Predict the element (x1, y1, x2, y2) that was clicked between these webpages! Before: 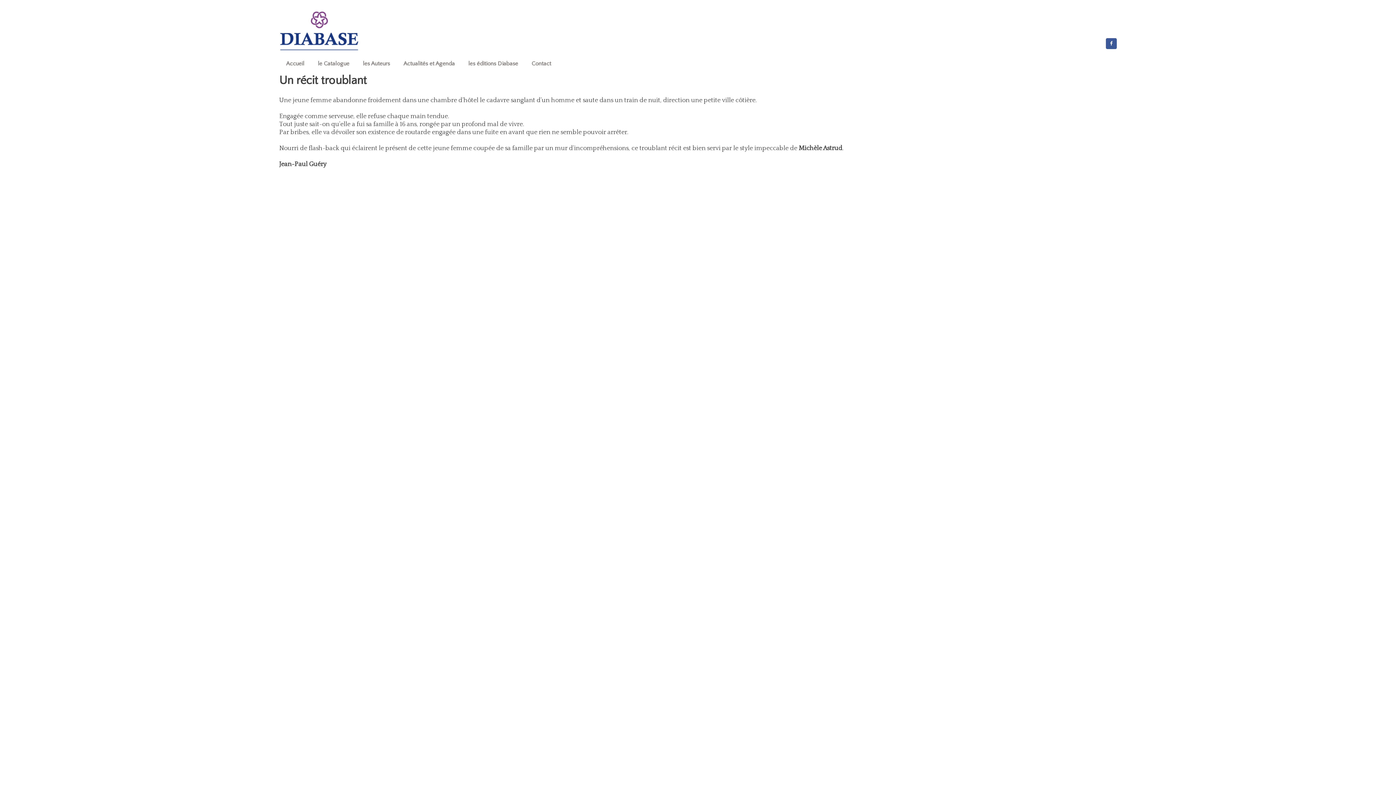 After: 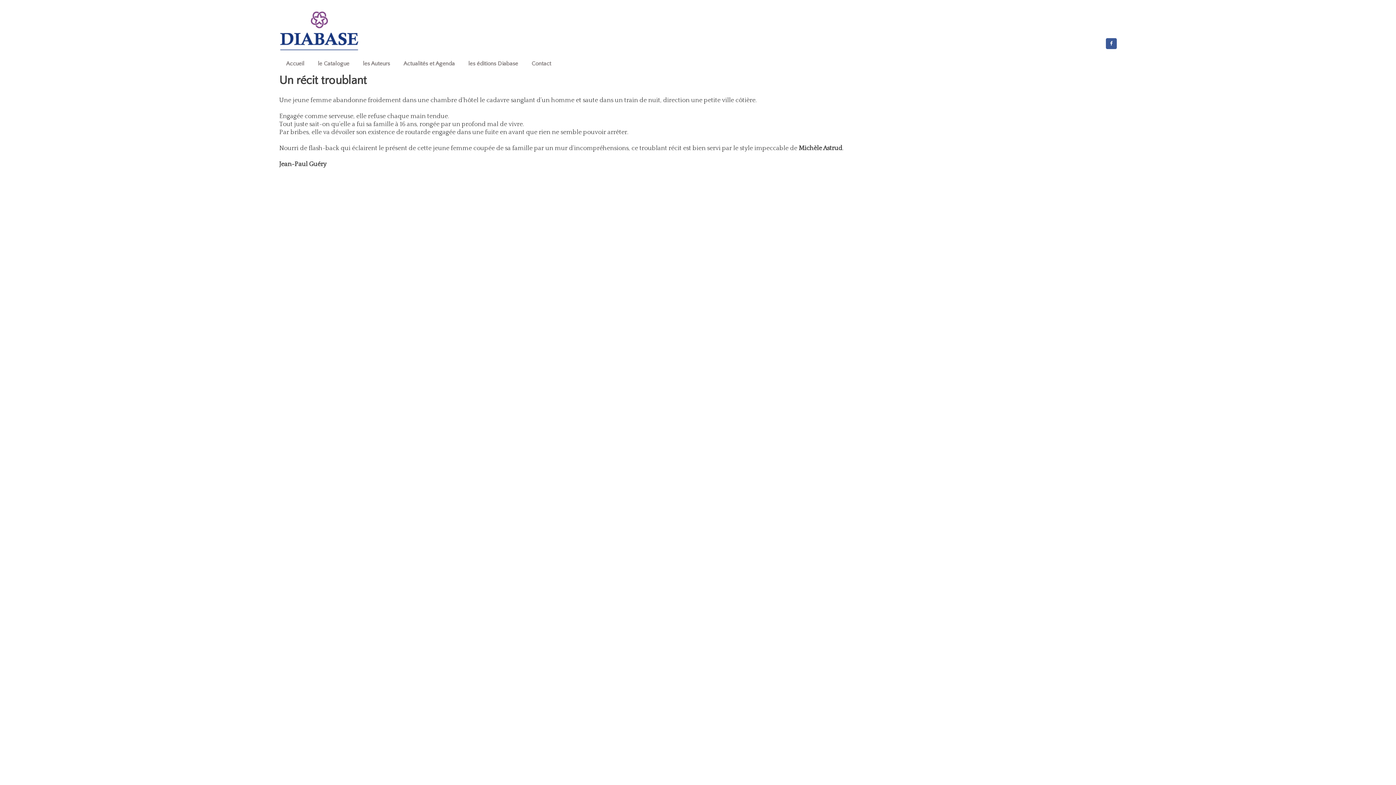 Action: bbox: (1106, 38, 1117, 49)